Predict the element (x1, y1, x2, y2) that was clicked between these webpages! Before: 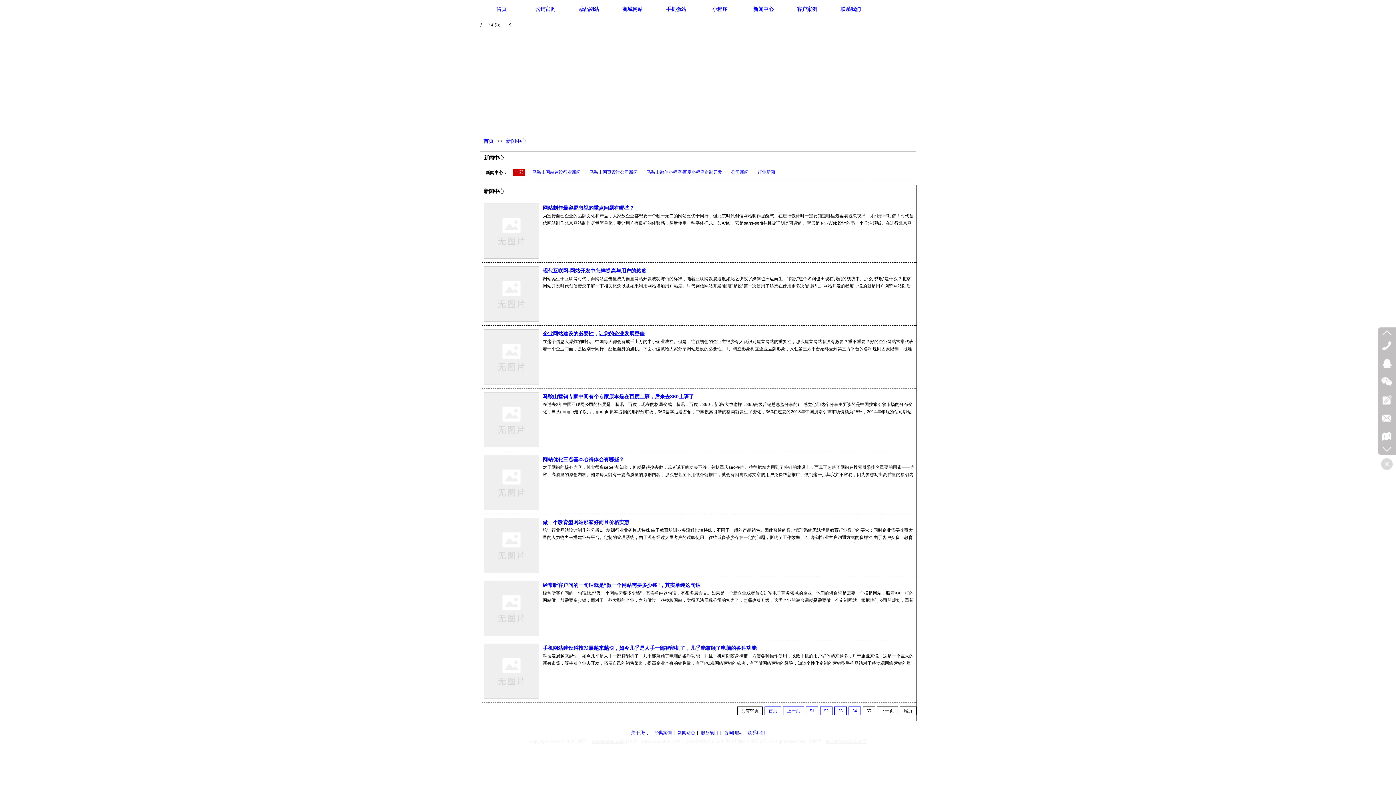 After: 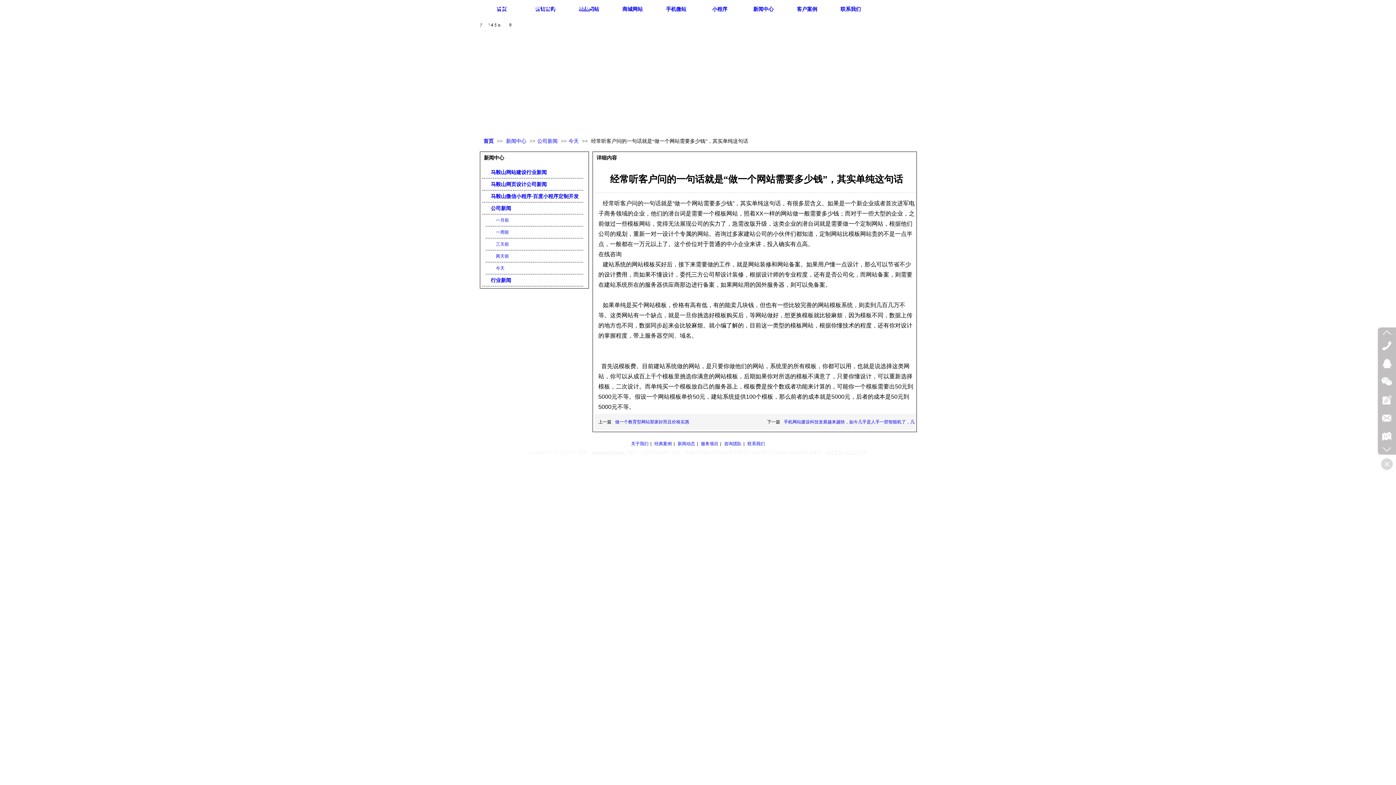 Action: bbox: (542, 582, 700, 588) label: 经常听客户问的一句话就是“做一个网站需要多少钱”，其实单纯这句话